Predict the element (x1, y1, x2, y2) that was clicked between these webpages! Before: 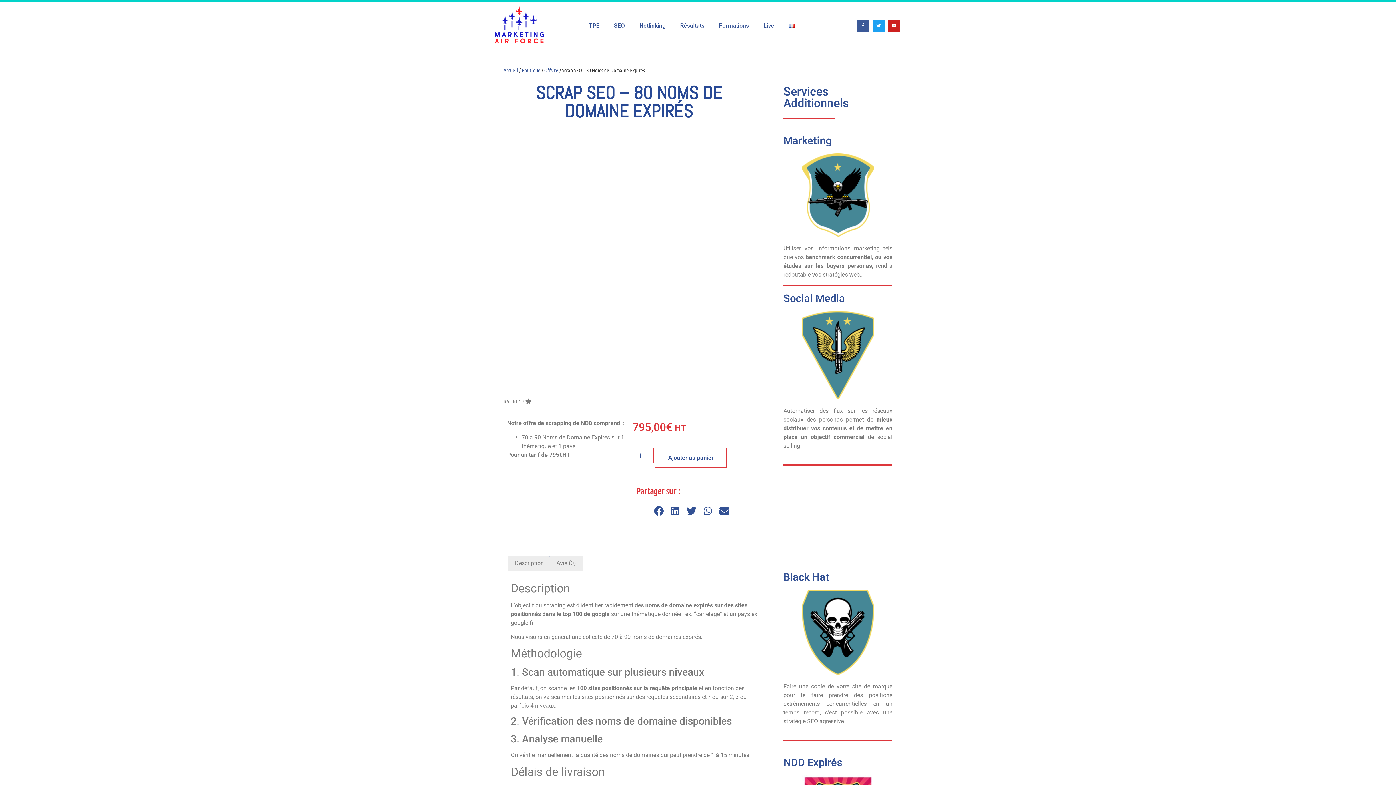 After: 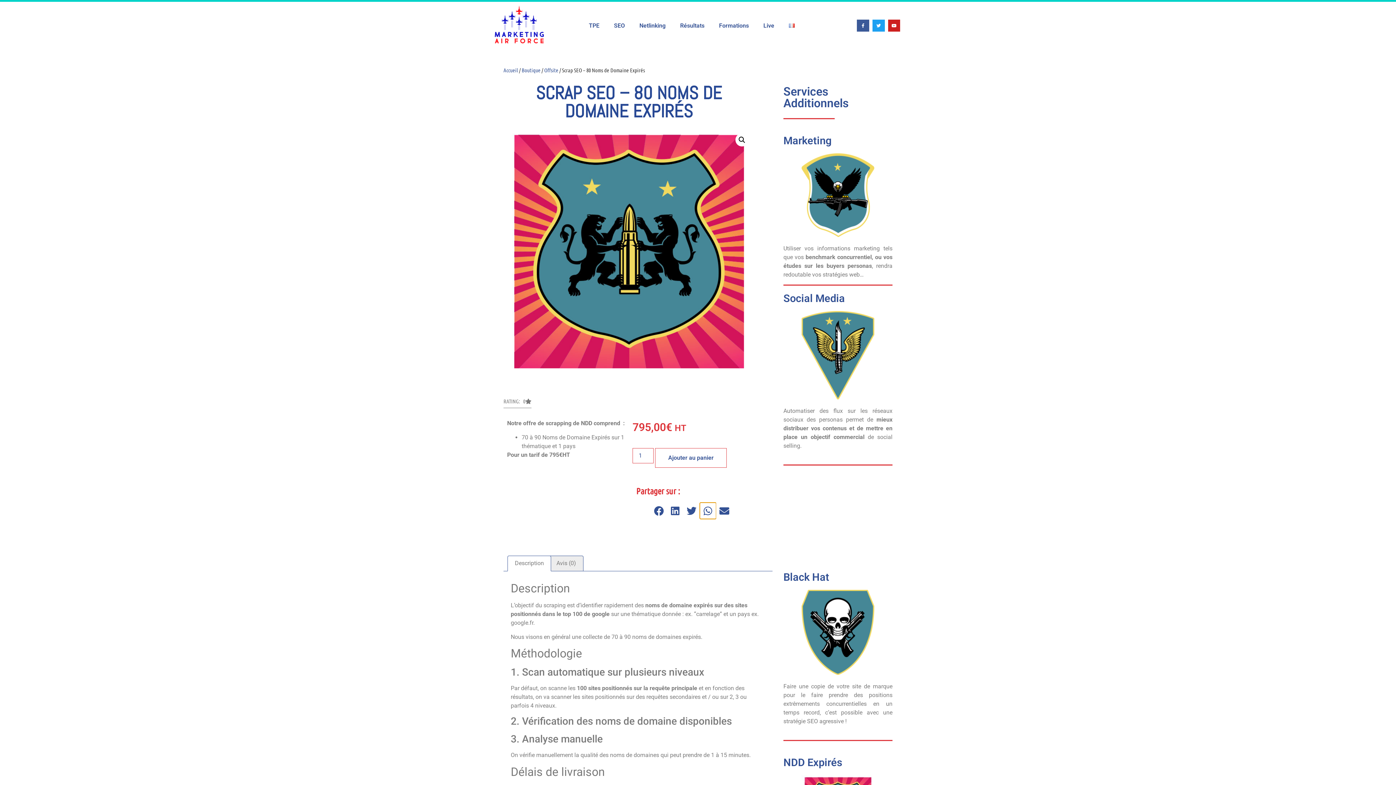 Action: label: Partager sur whatsapp bbox: (700, 502, 716, 519)